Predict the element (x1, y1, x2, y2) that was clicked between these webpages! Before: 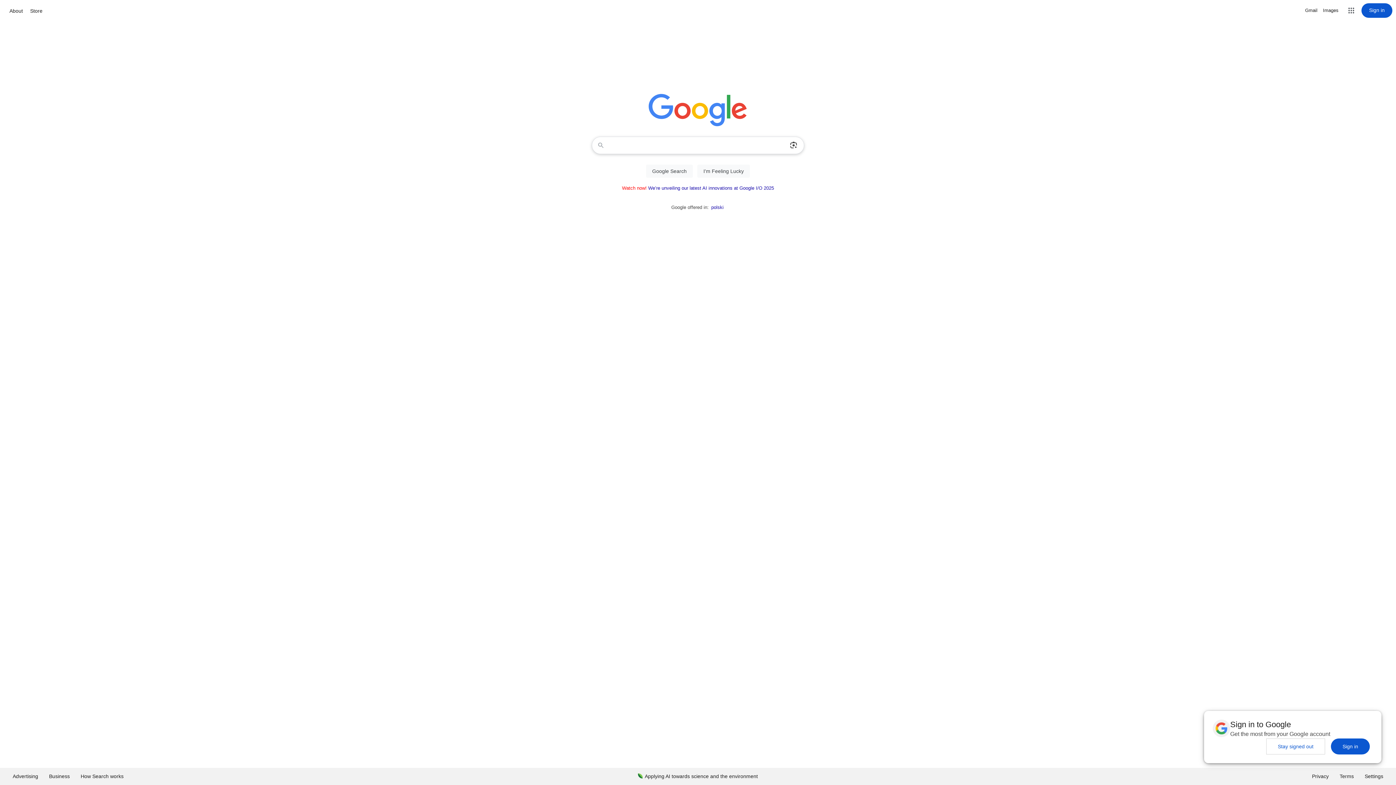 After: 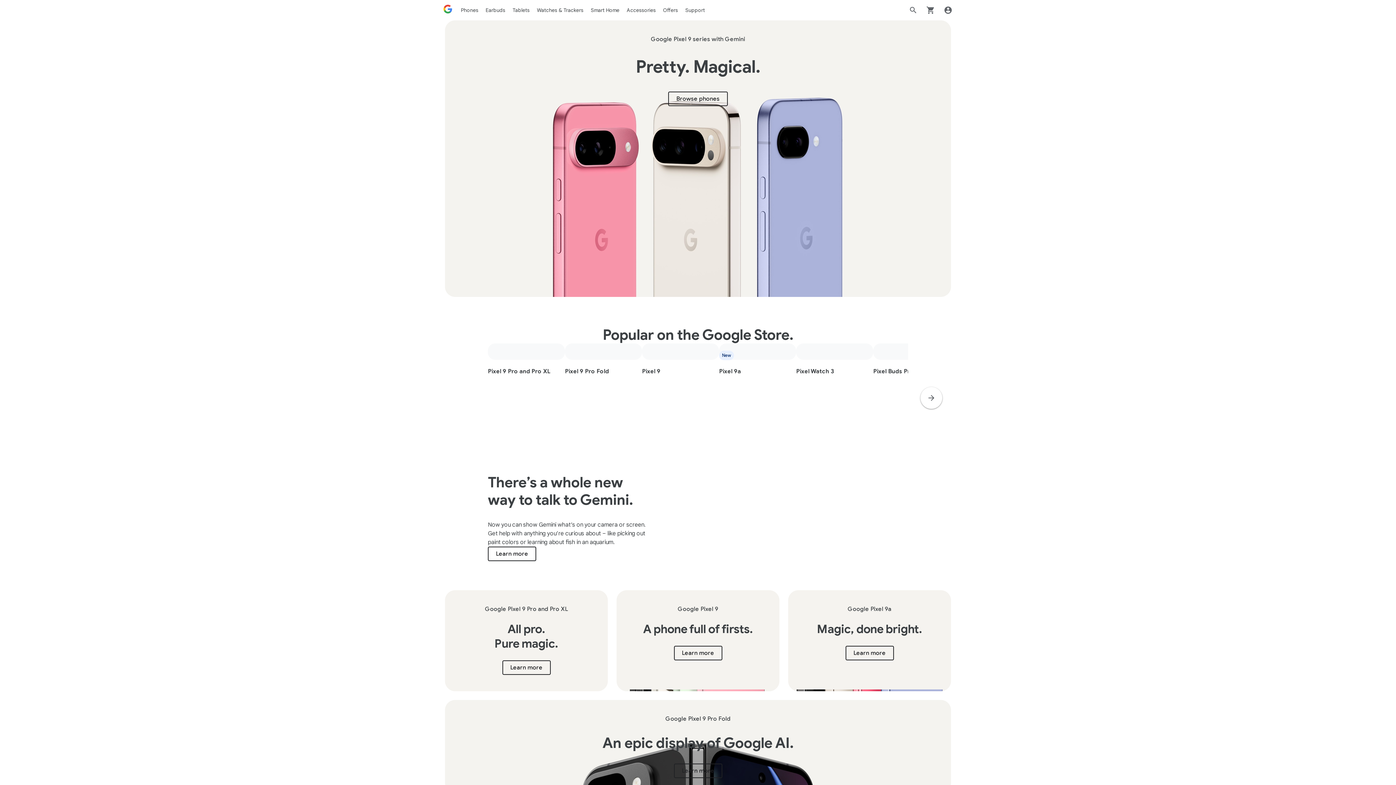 Action: bbox: (28, 6, 44, 15) label: Store